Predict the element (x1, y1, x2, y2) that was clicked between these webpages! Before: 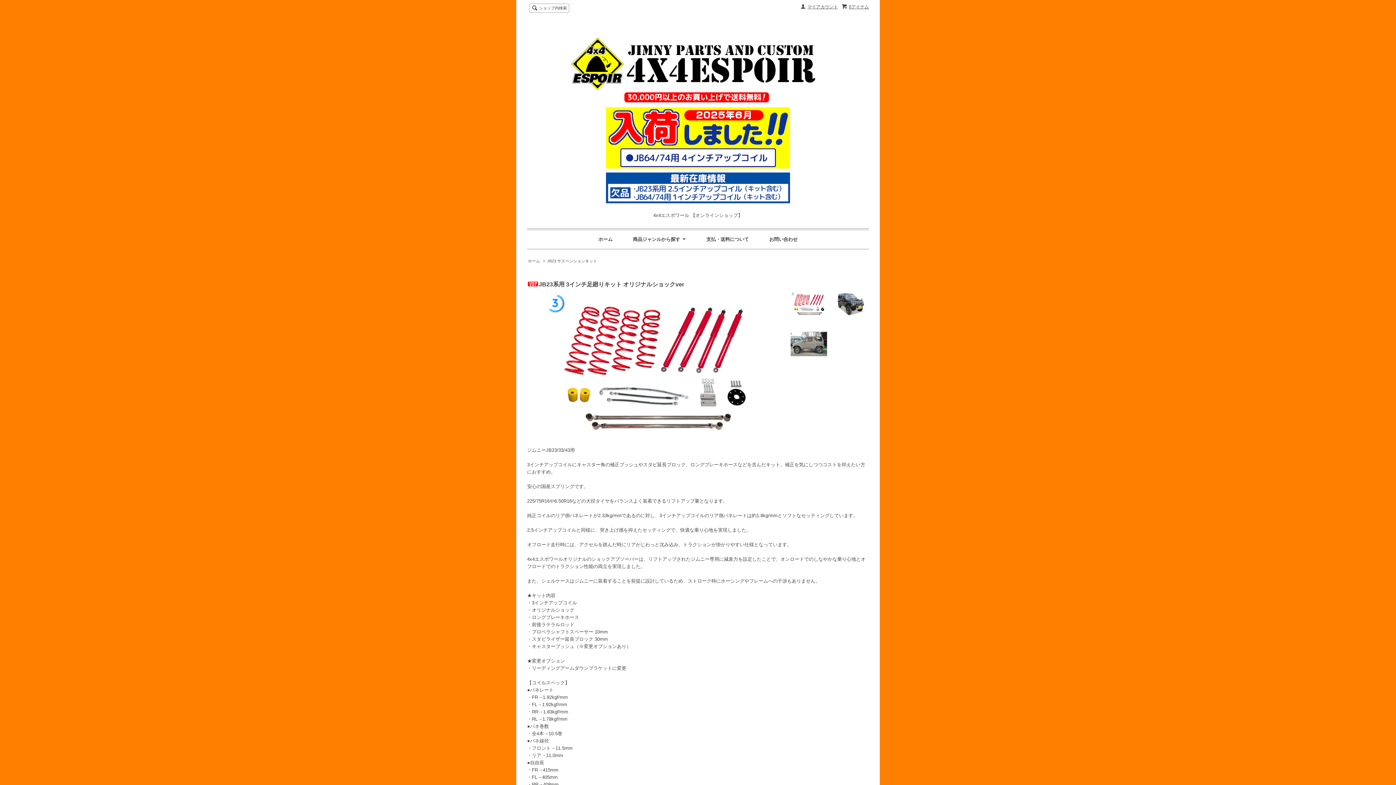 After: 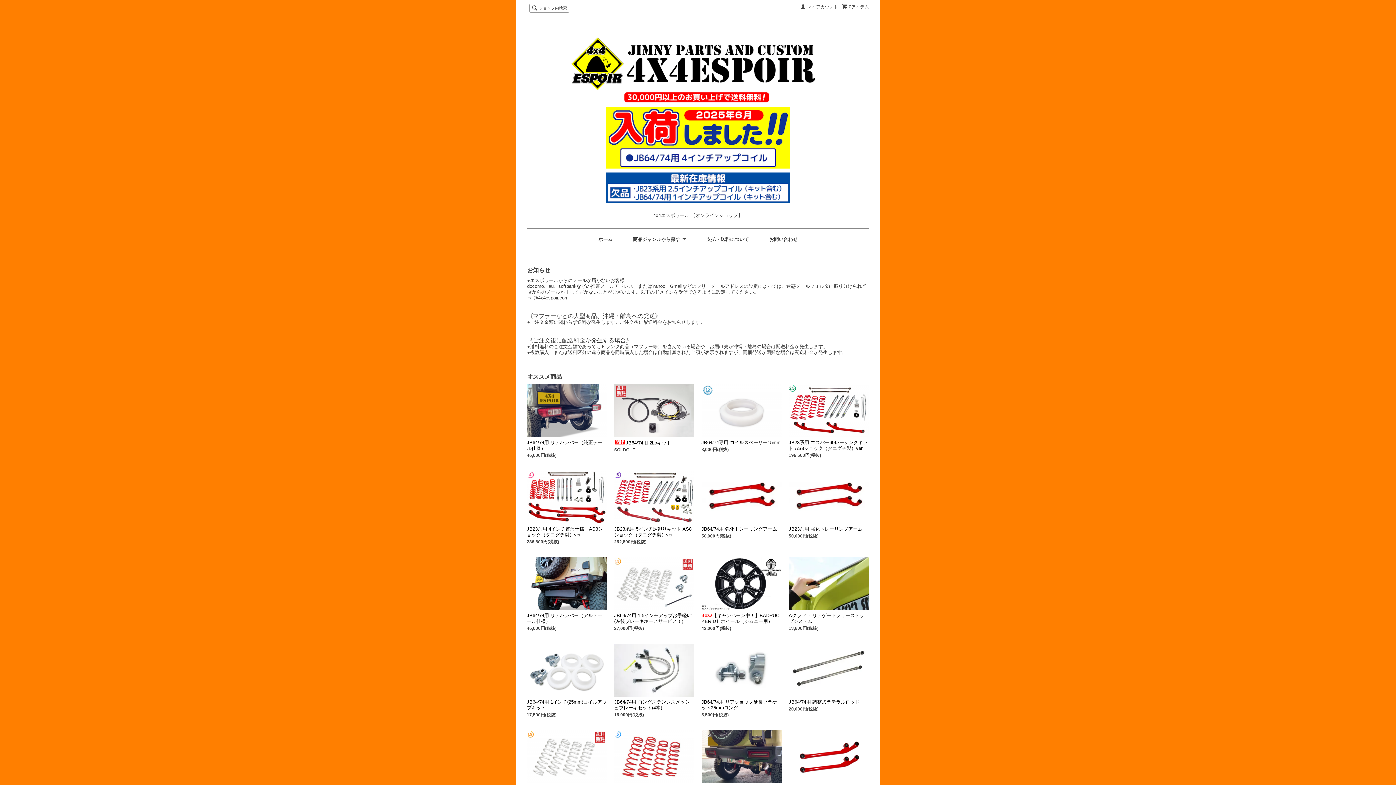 Action: label: ホーム bbox: (528, 258, 540, 263)